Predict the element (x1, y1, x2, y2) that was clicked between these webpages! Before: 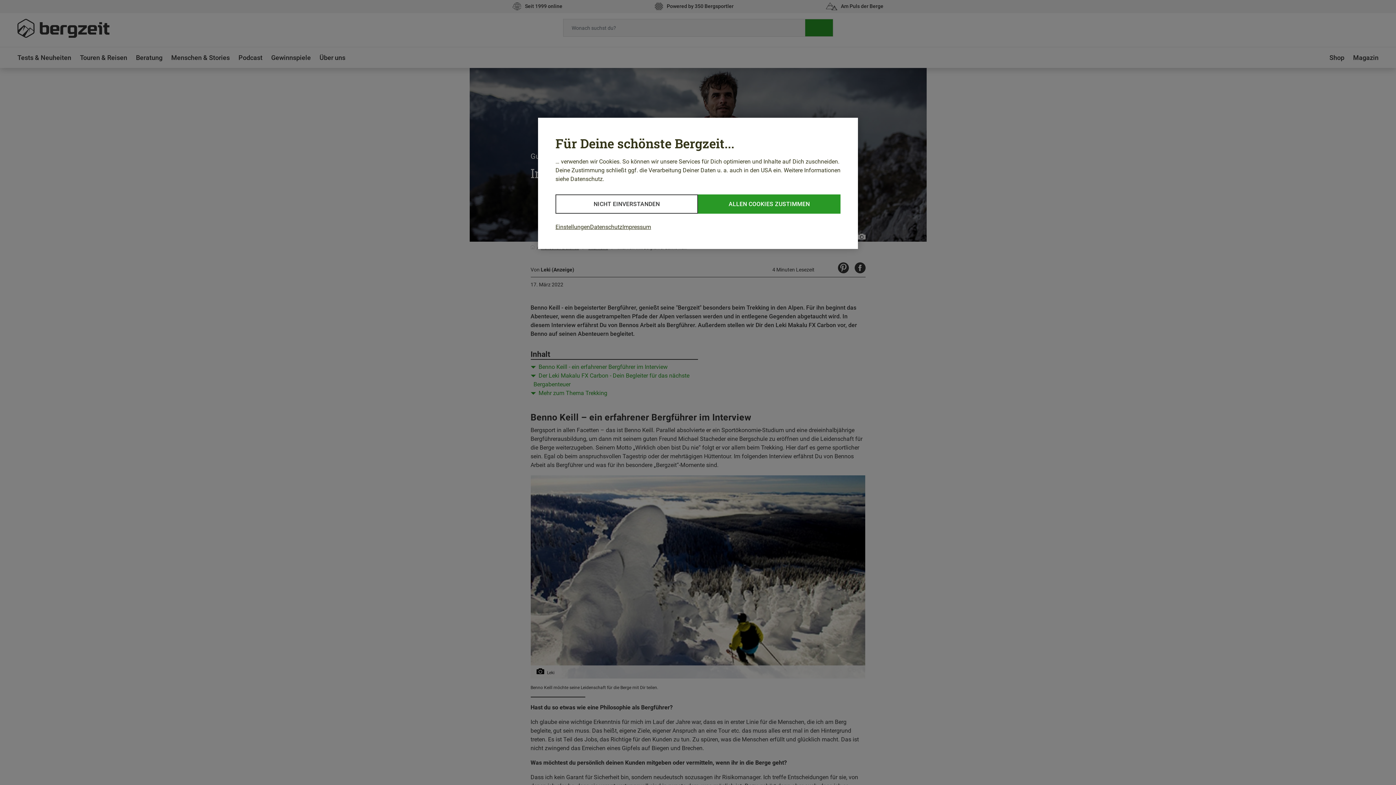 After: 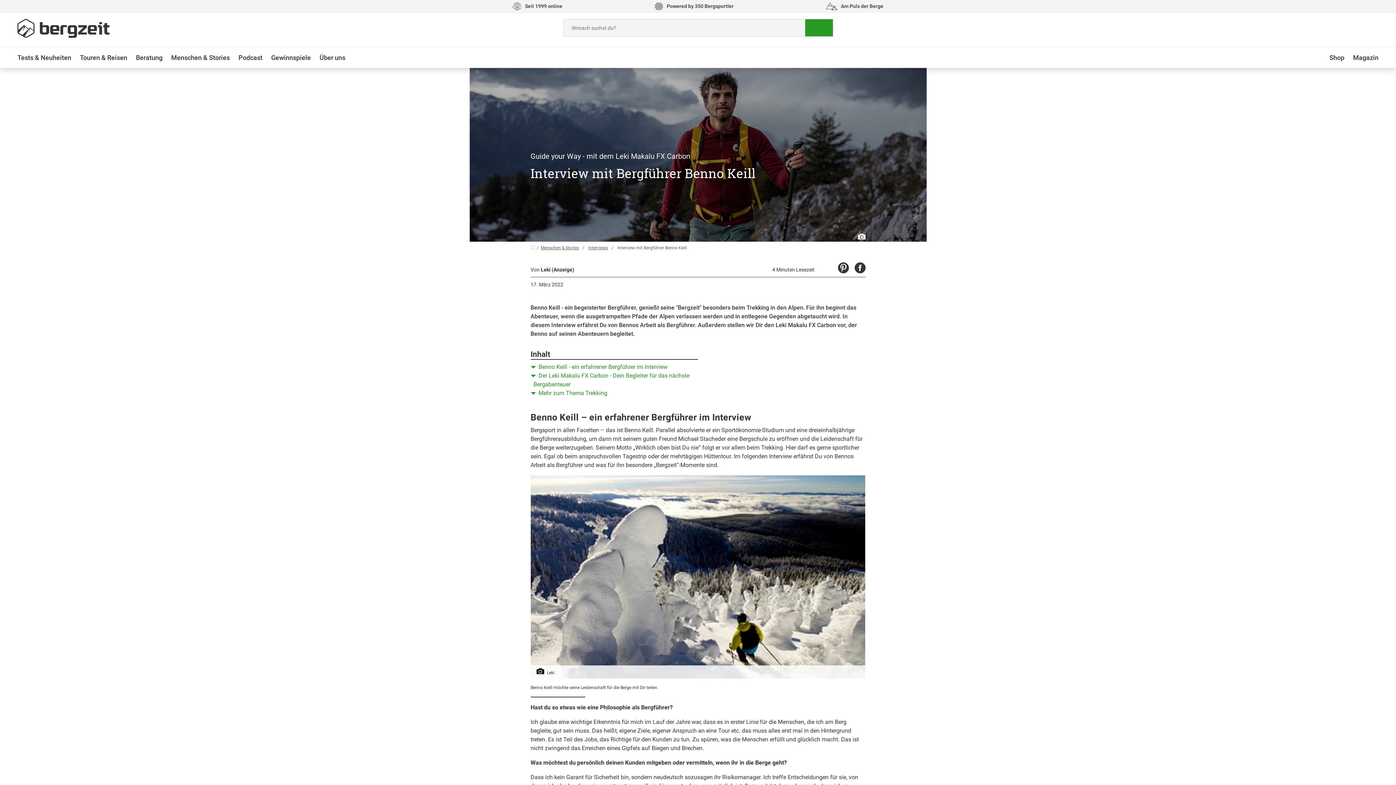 Action: label: ALLEN COOKIES ZUSTIMMEN bbox: (698, 194, 840, 213)